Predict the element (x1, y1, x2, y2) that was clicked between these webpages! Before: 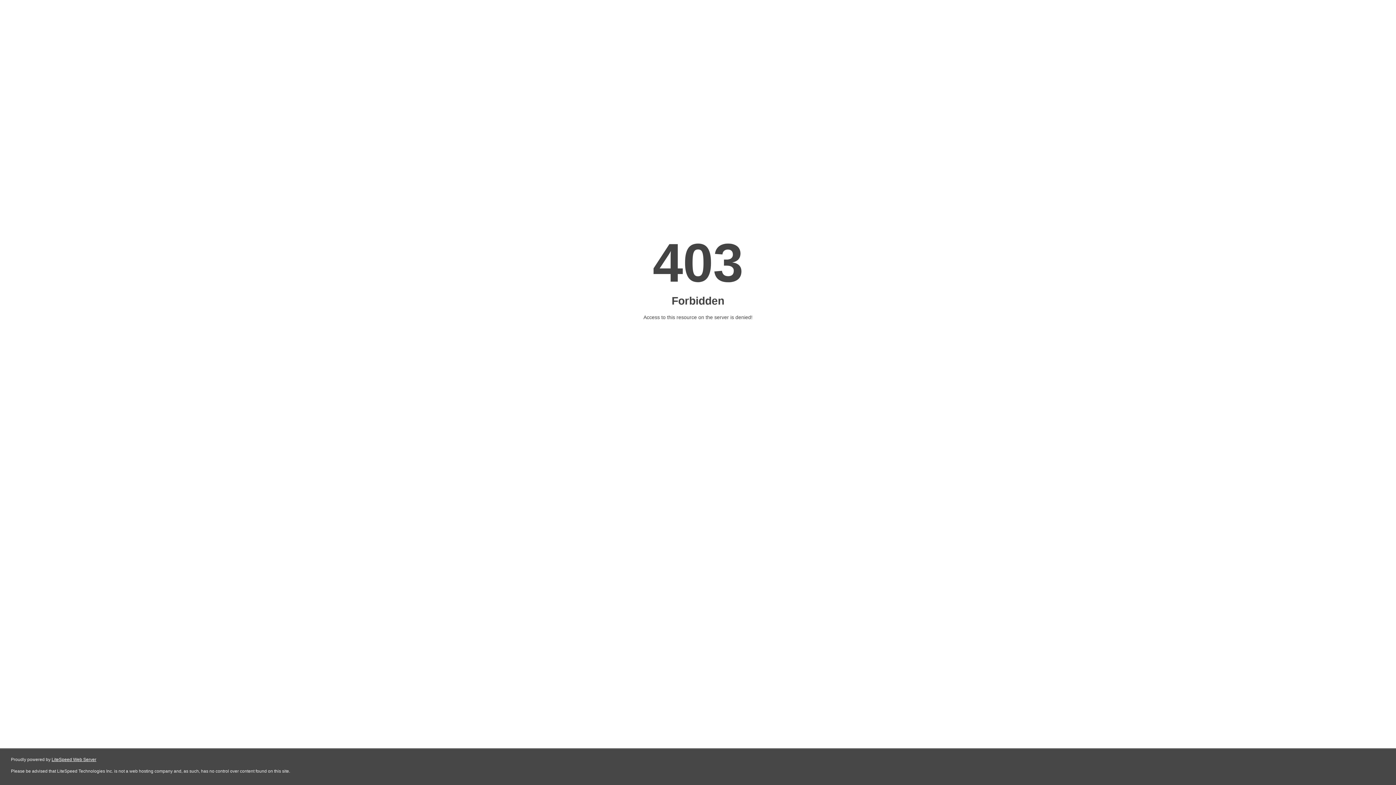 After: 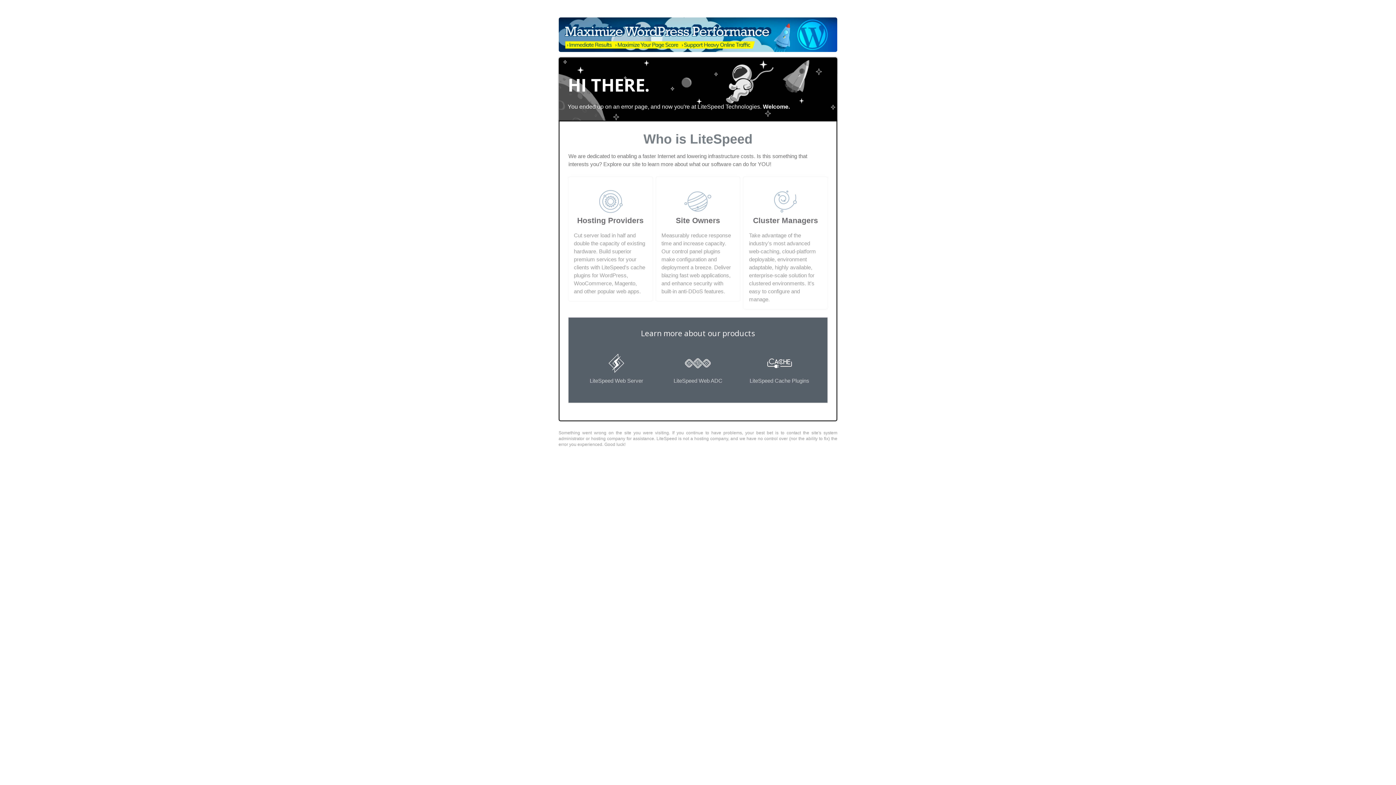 Action: label: LiteSpeed Web Server bbox: (51, 757, 96, 762)